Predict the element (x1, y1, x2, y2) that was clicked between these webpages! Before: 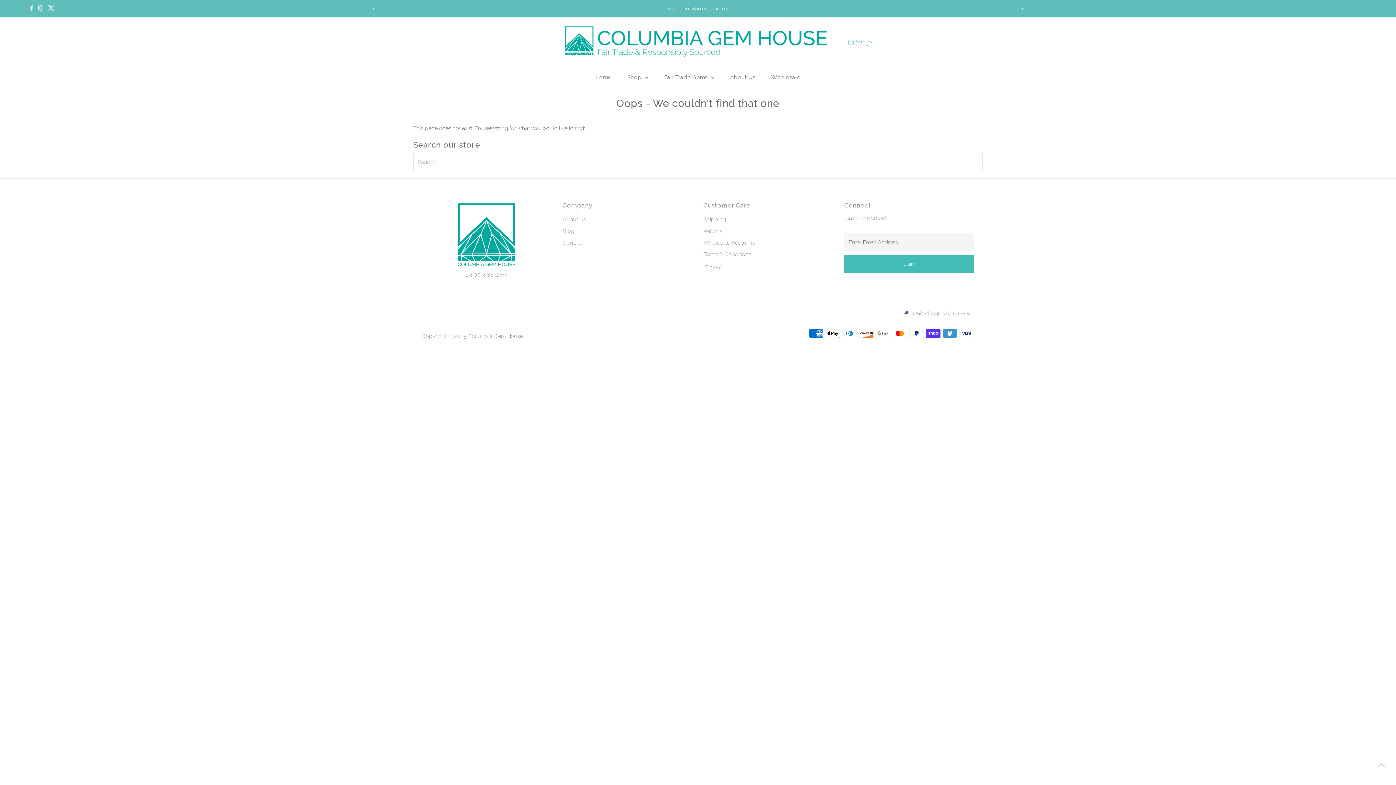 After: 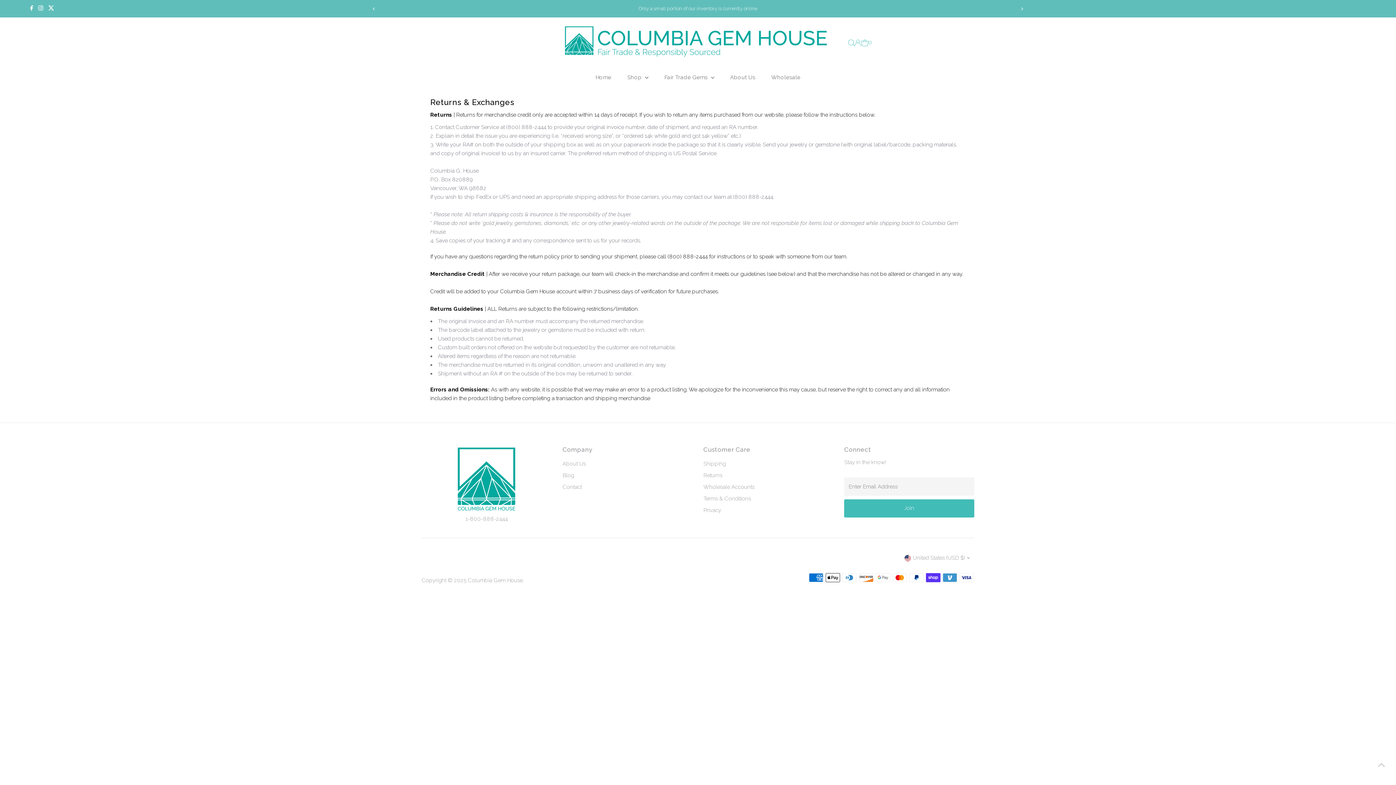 Action: label: Returns bbox: (703, 227, 722, 234)